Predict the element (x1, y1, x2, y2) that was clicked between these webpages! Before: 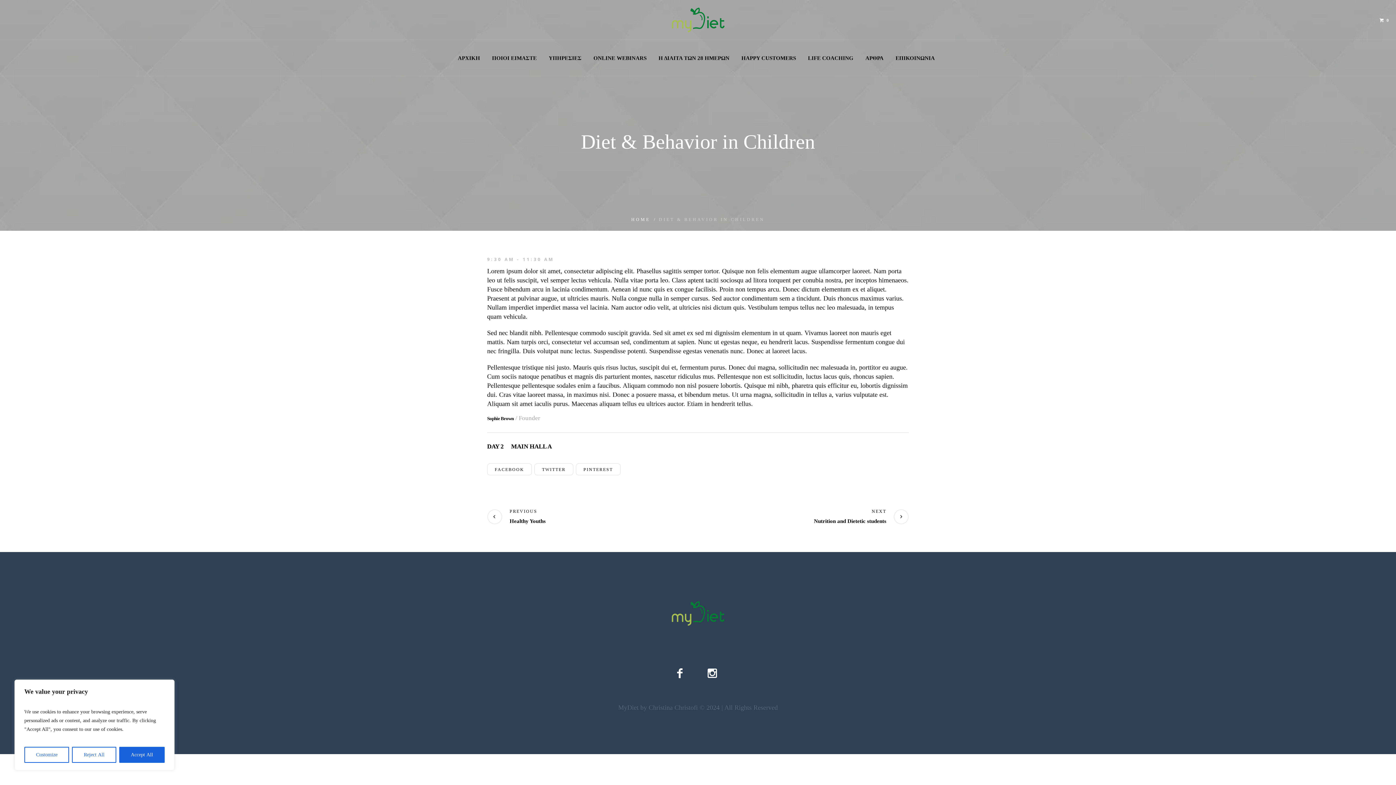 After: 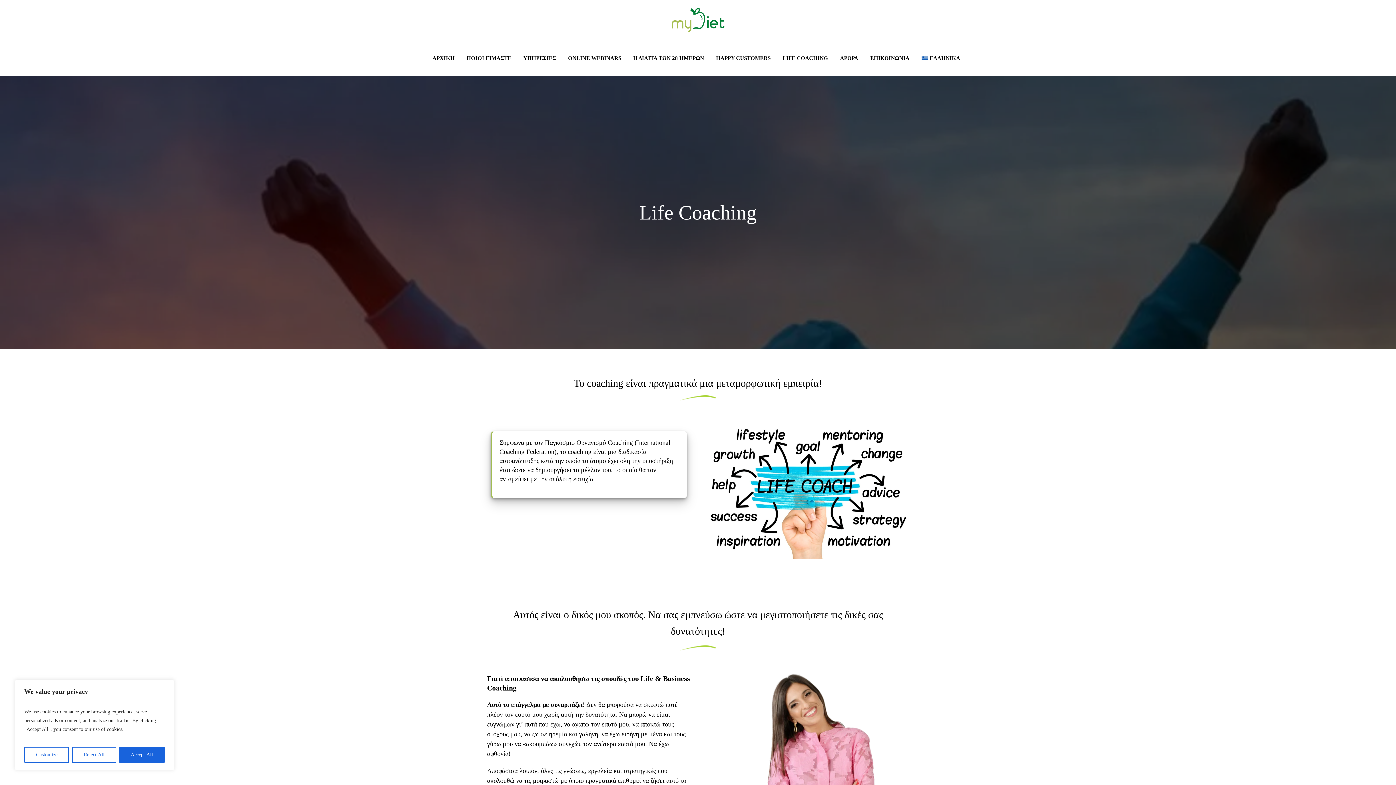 Action: bbox: (802, 51, 859, 64) label: LIFE COACHING